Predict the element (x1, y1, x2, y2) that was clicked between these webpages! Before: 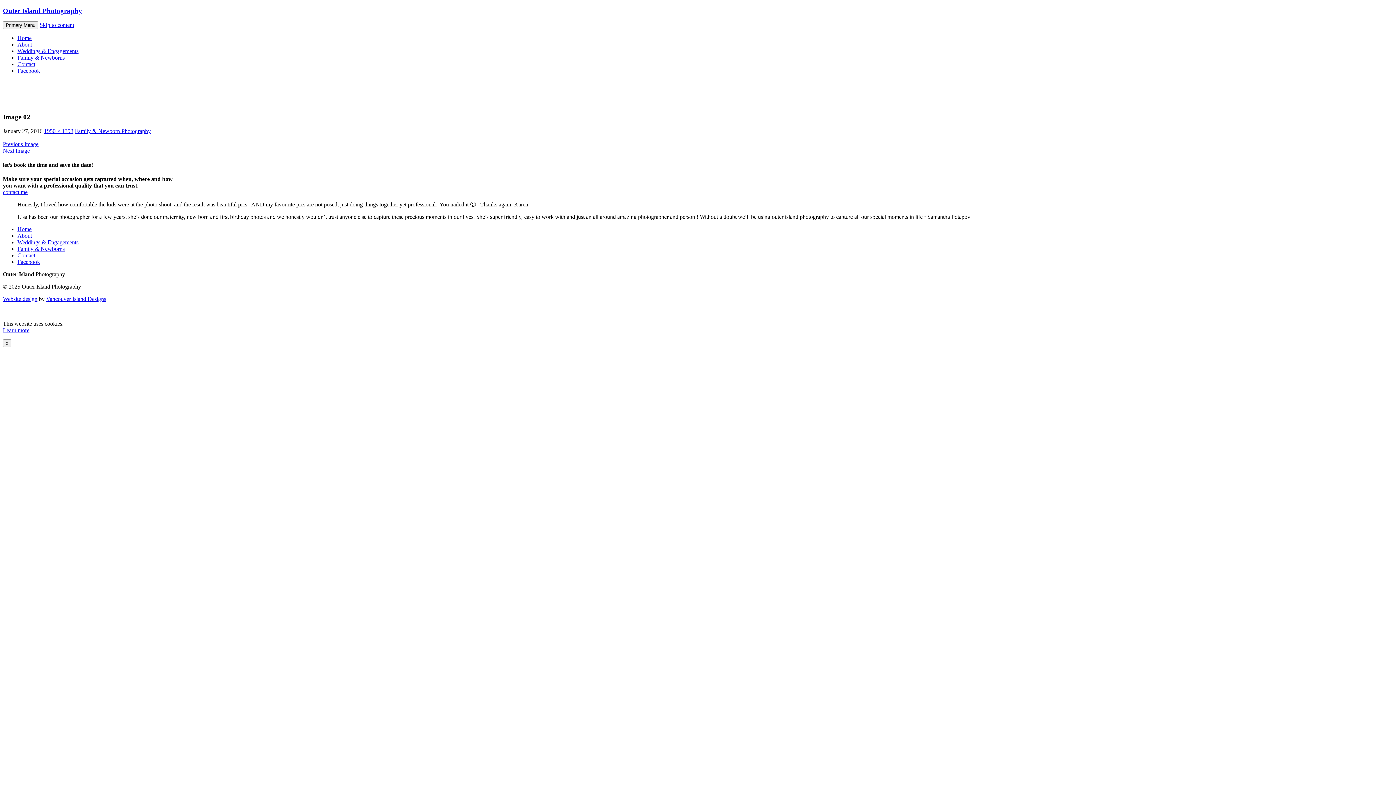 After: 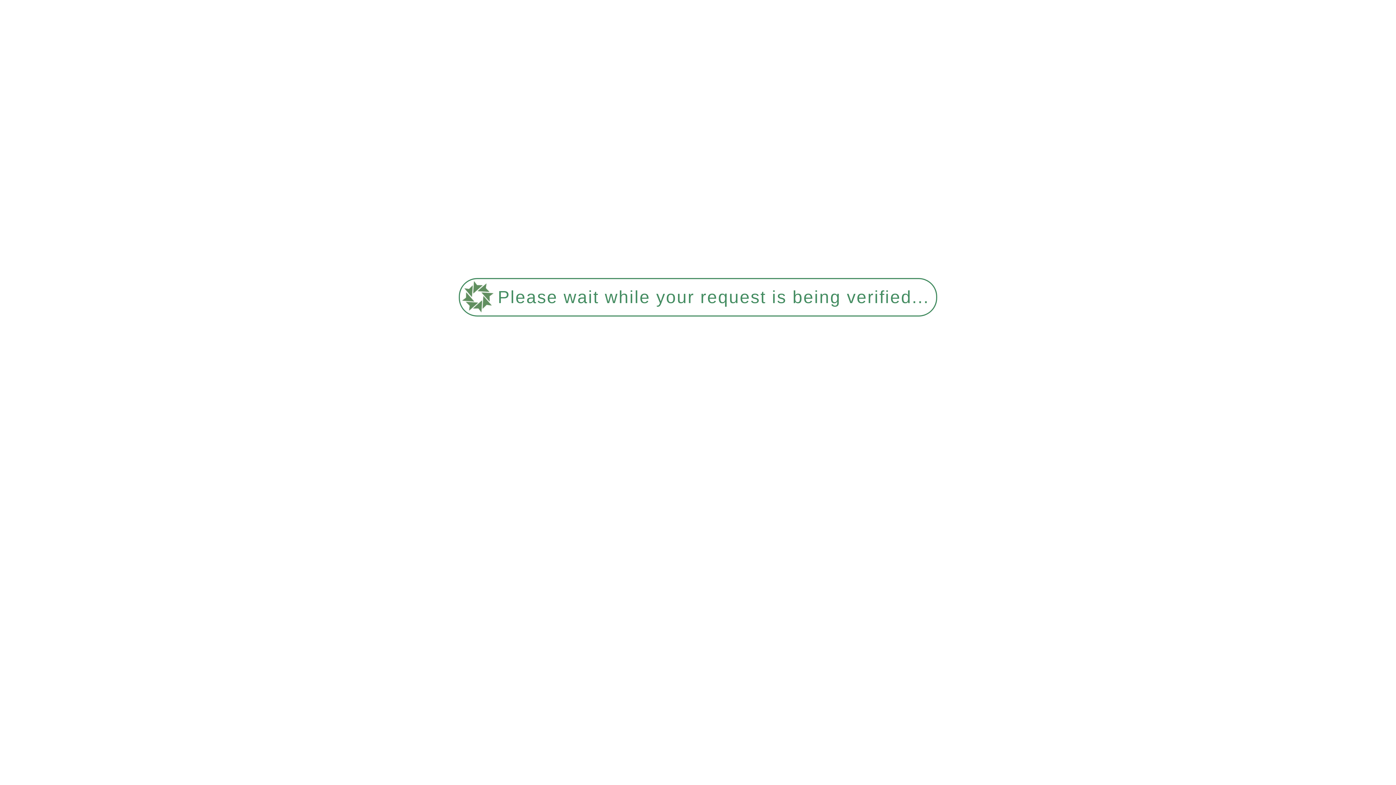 Action: label: Weddings & Engagements bbox: (17, 48, 78, 54)